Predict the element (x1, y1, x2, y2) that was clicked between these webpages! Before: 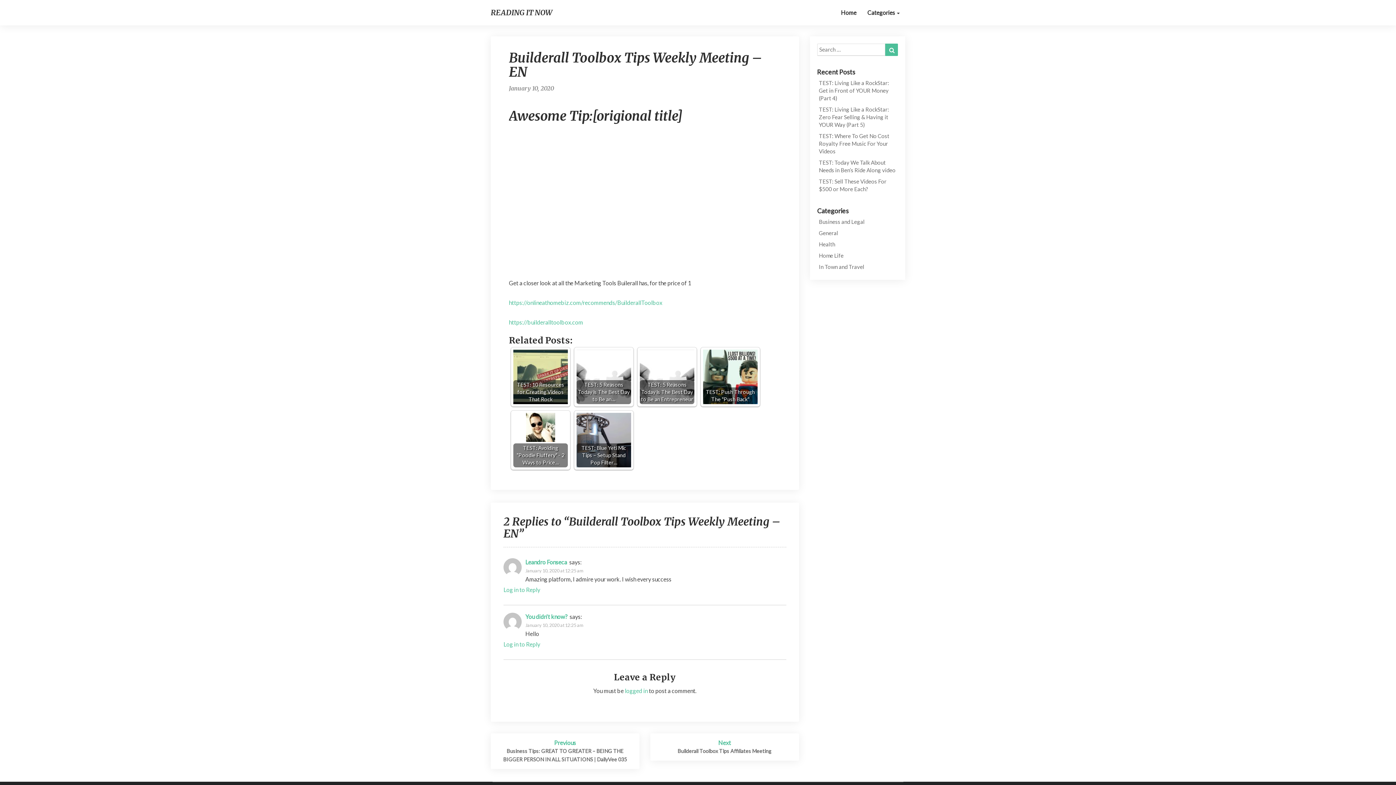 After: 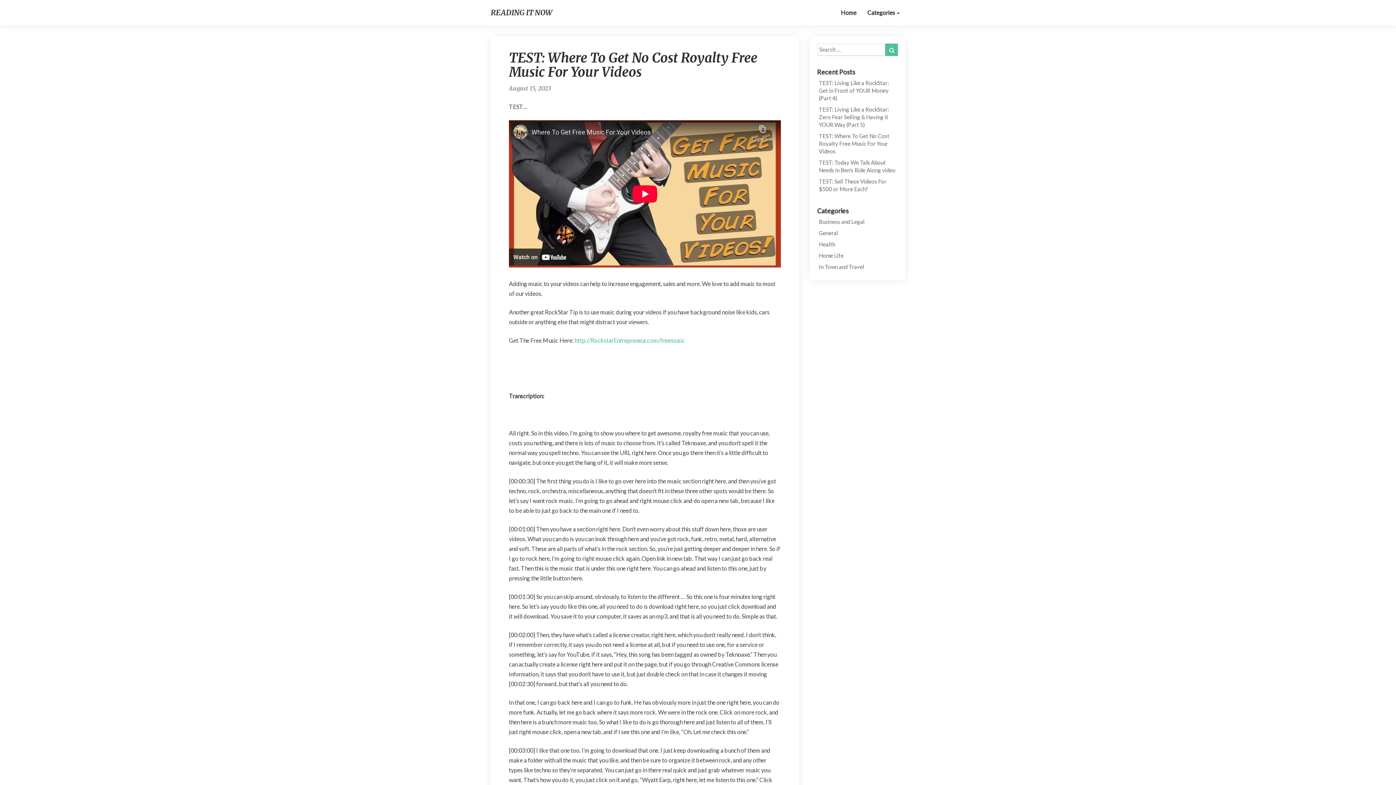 Action: bbox: (819, 132, 896, 155) label: TEST: Where To Get No Cost Royalty Free Music For Your Videos